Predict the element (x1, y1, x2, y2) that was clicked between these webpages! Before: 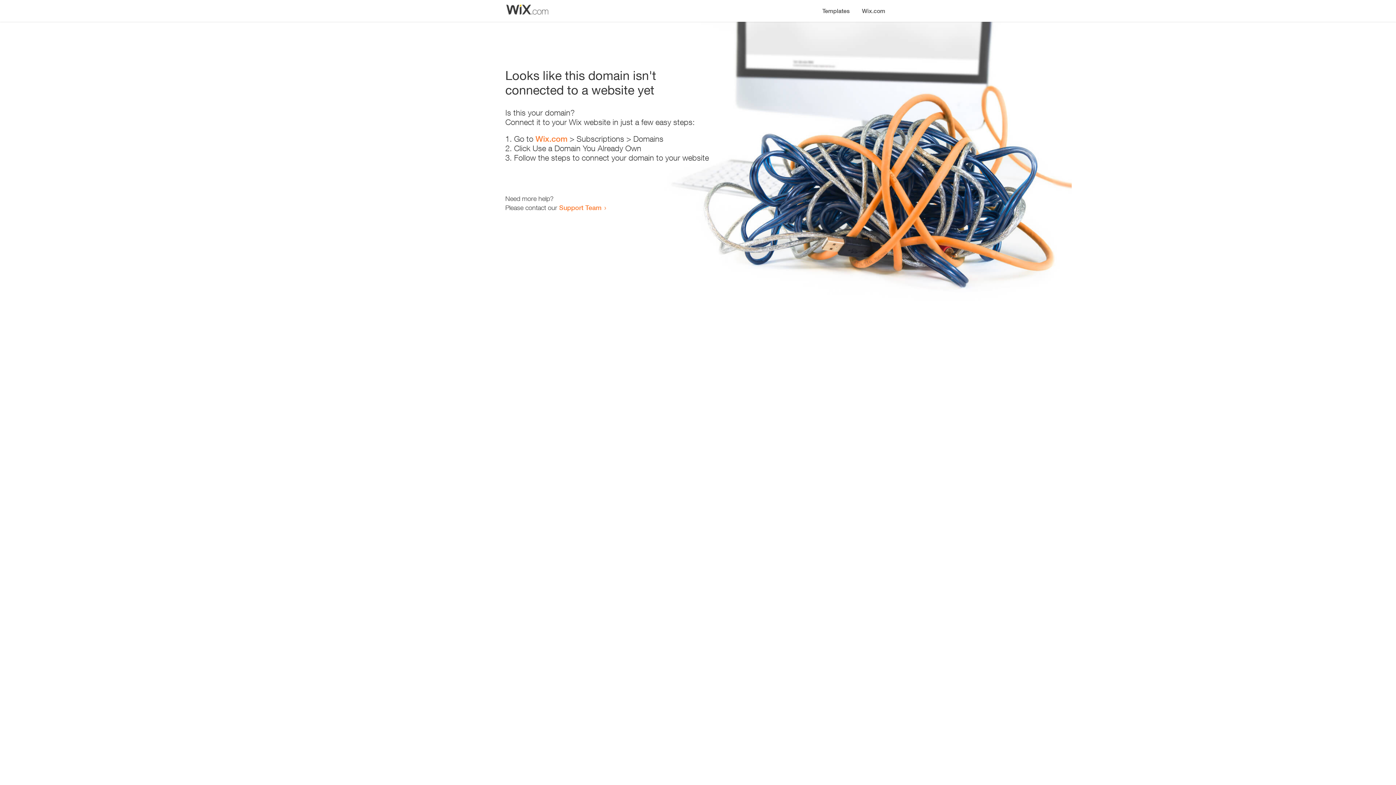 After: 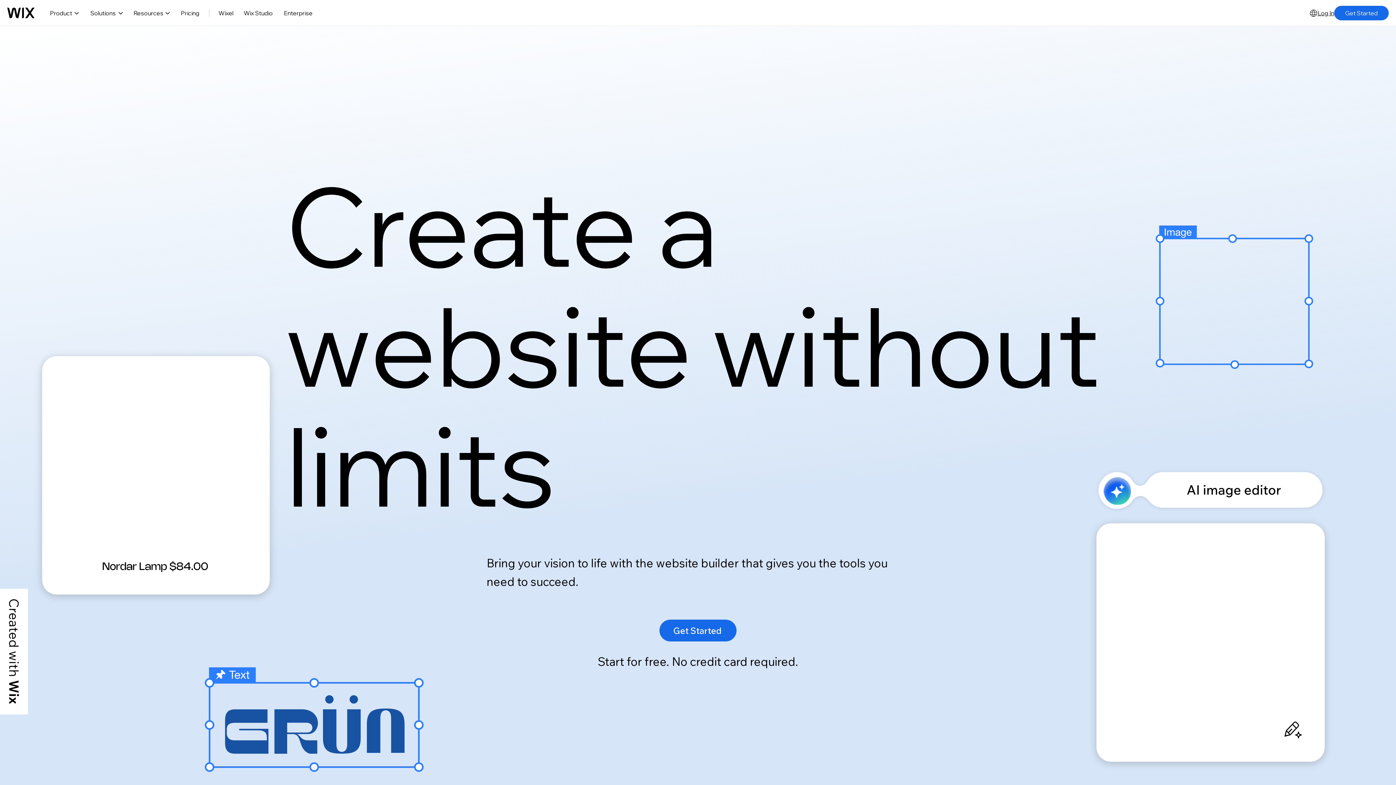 Action: bbox: (856, 0, 890, 14) label: Wix.com